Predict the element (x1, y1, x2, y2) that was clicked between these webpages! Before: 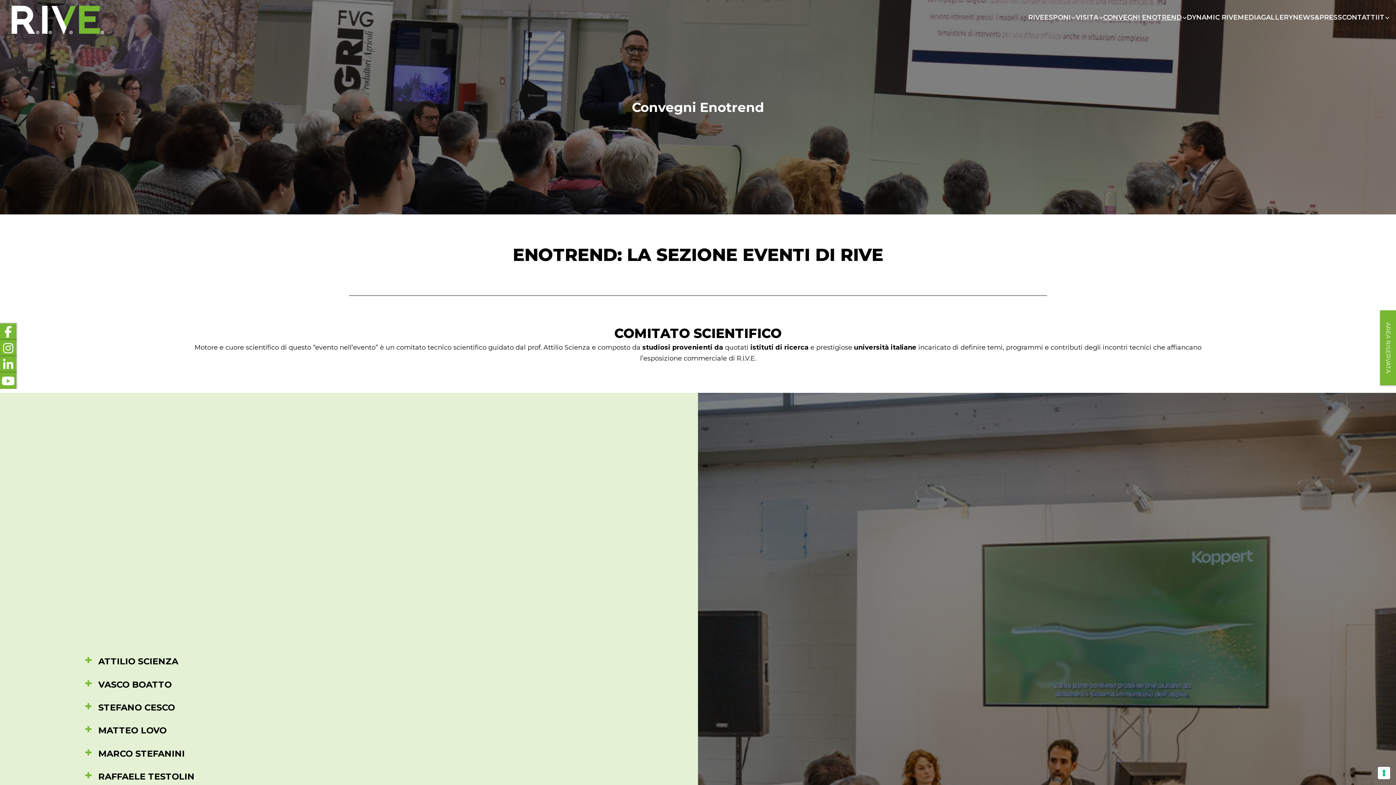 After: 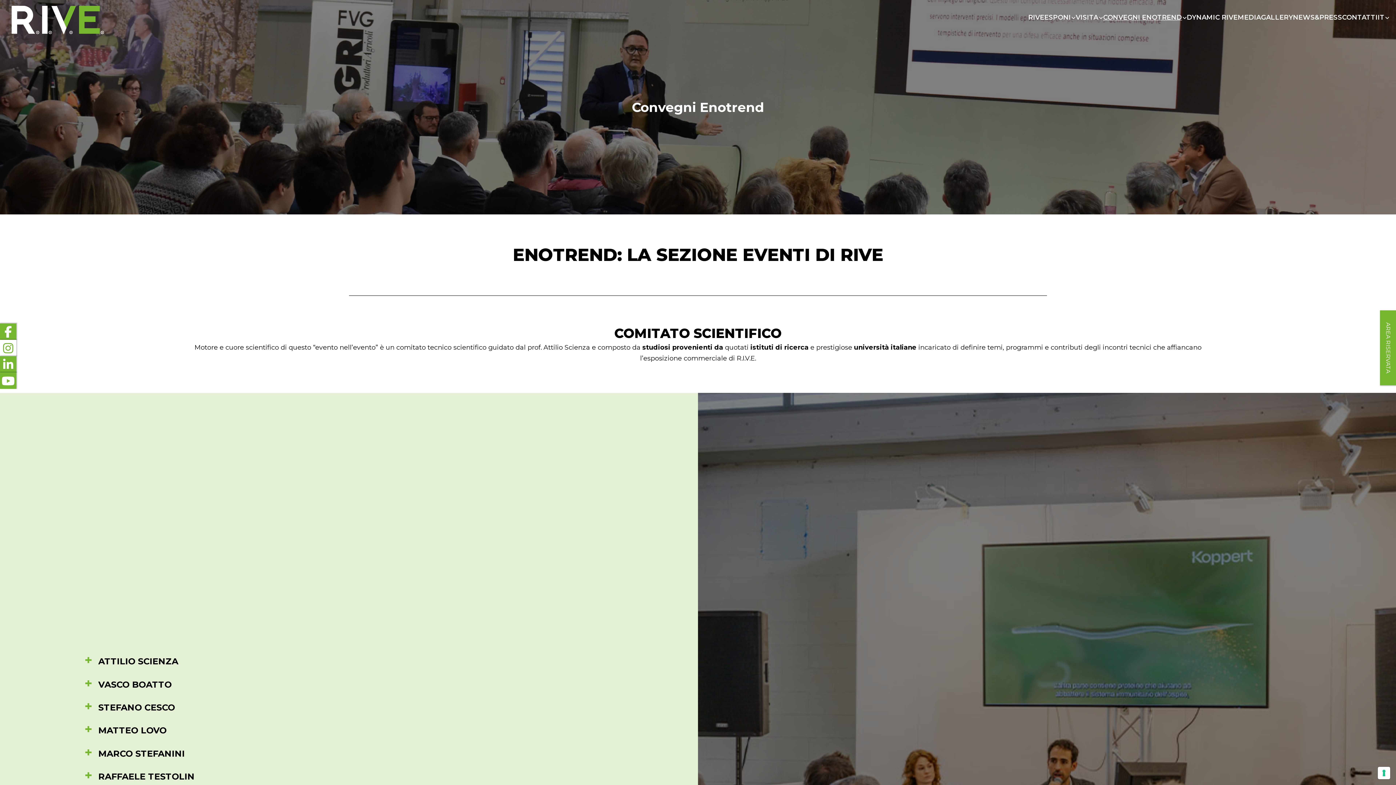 Action: bbox: (0, 340, 16, 356)